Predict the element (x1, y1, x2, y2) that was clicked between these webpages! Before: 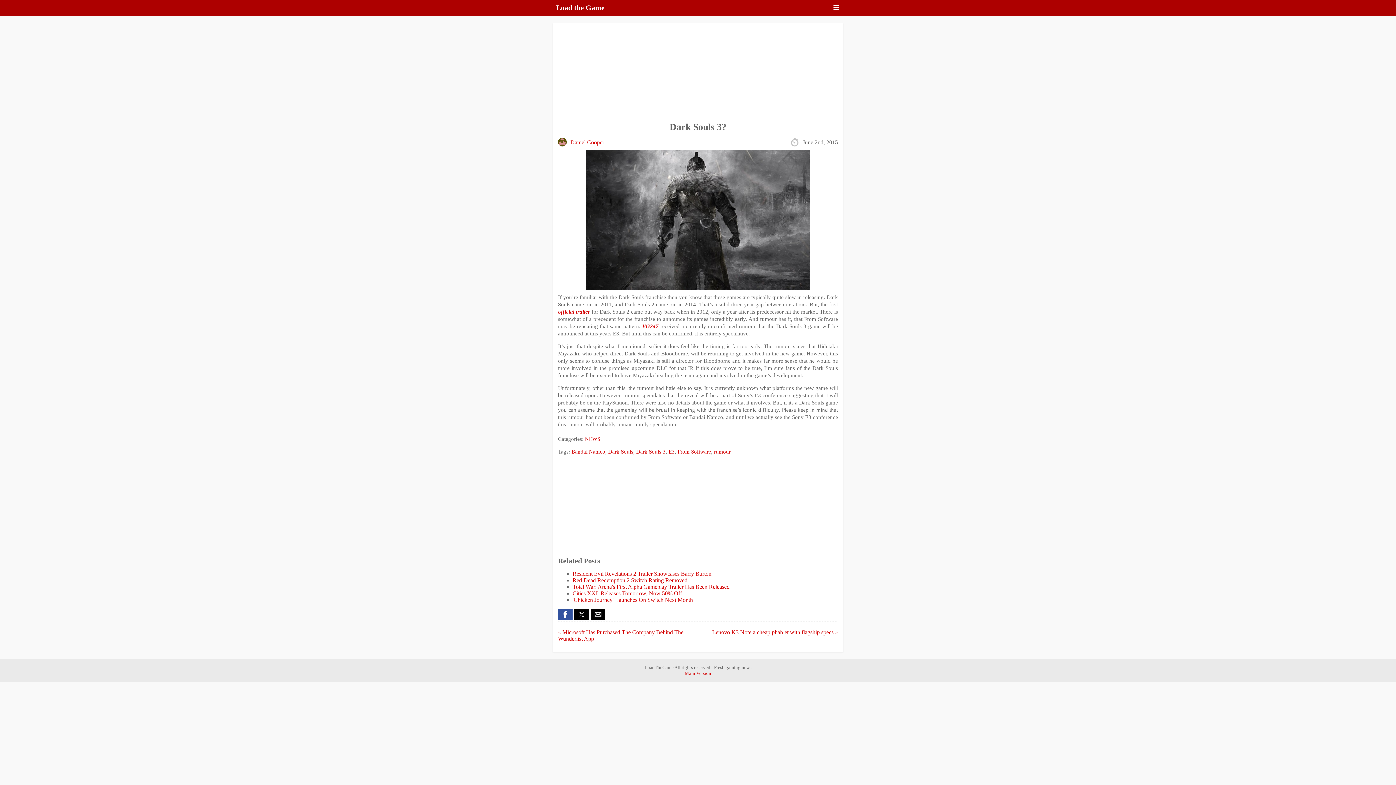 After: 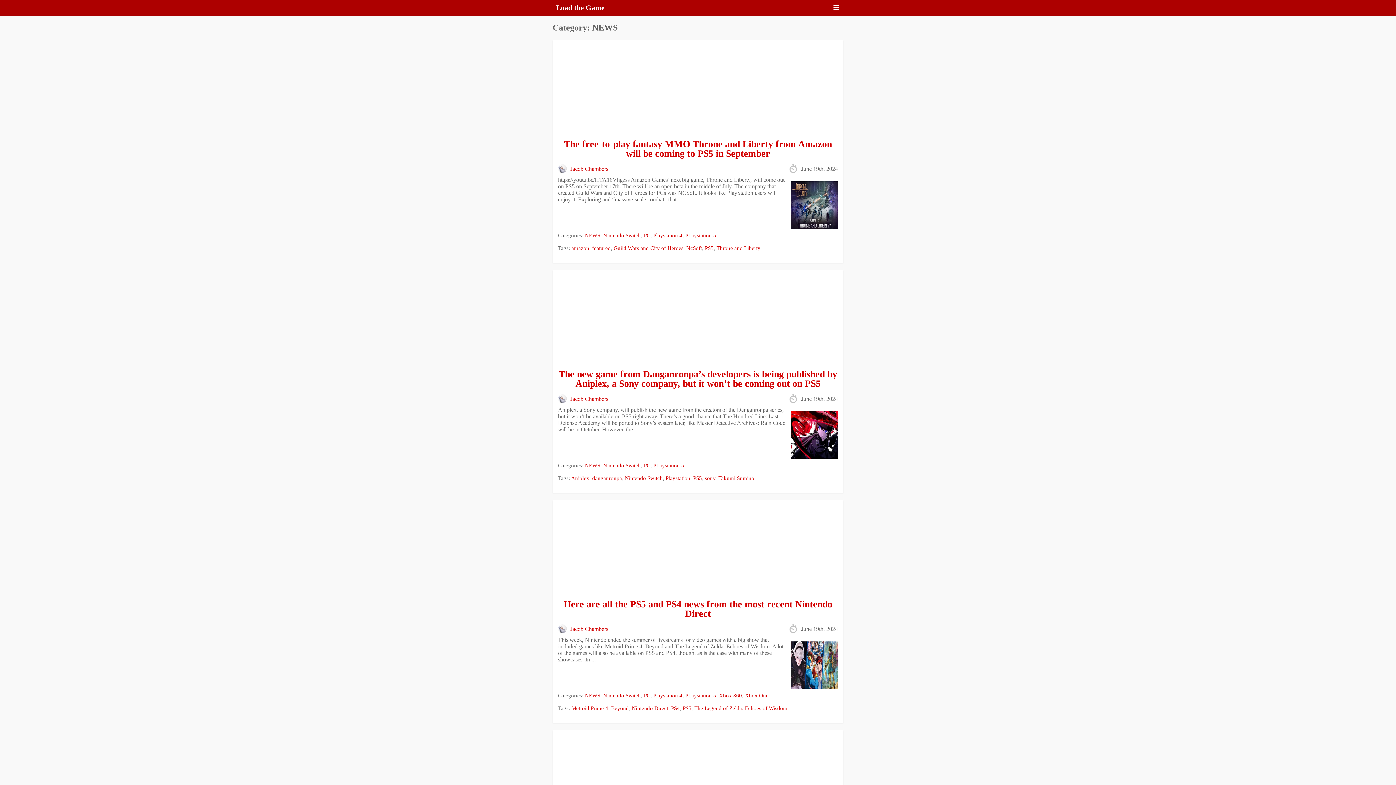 Action: label: NEWS bbox: (585, 436, 600, 442)